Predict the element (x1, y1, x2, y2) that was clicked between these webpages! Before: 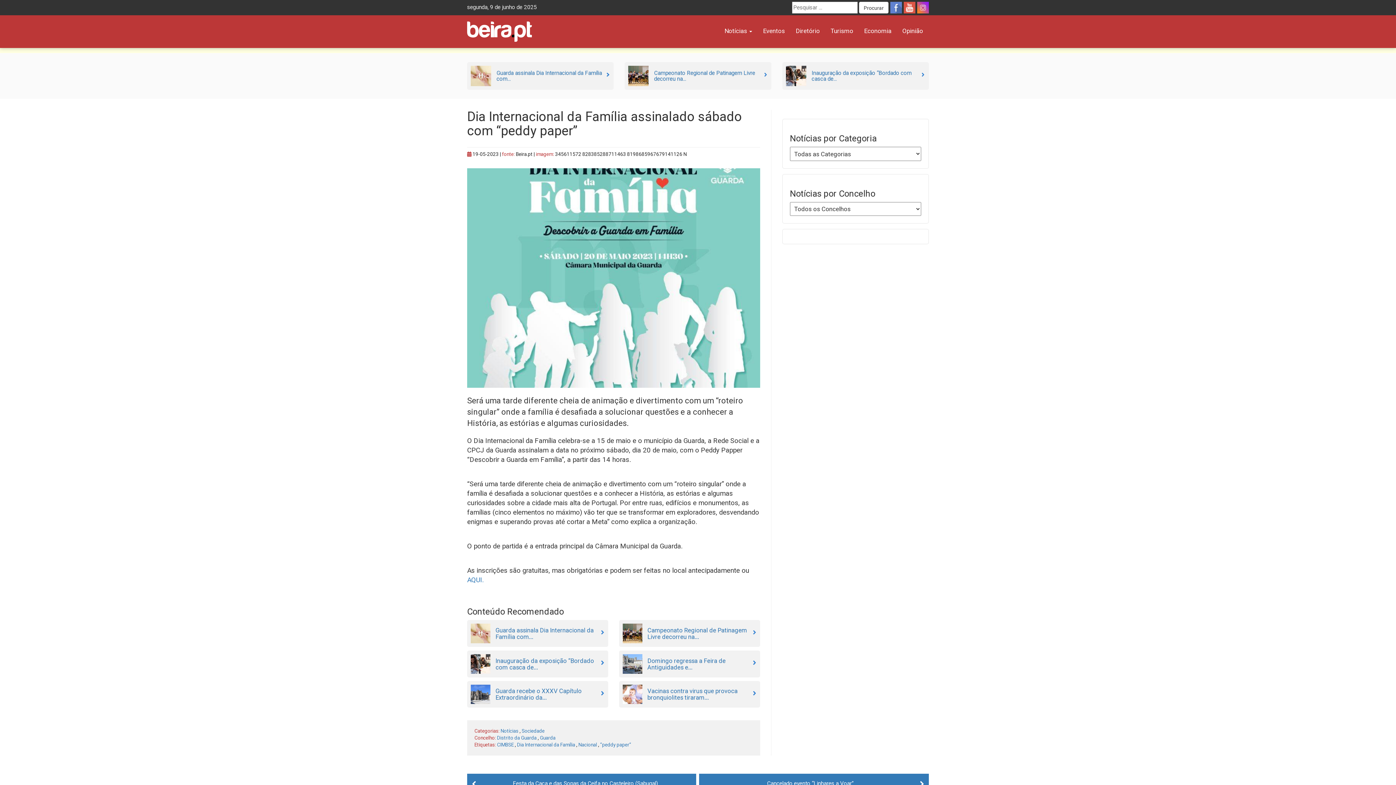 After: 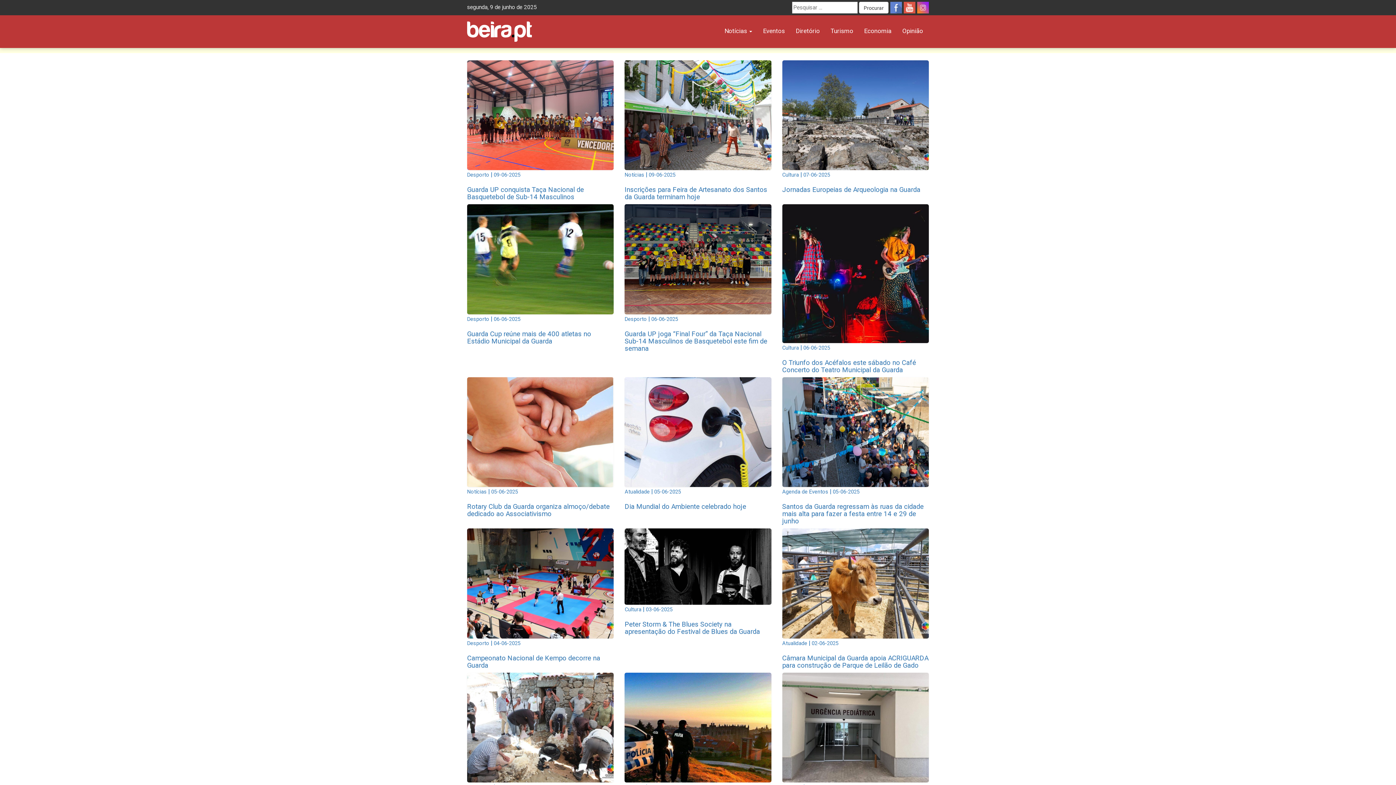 Action: label: Guarda bbox: (540, 735, 555, 741)